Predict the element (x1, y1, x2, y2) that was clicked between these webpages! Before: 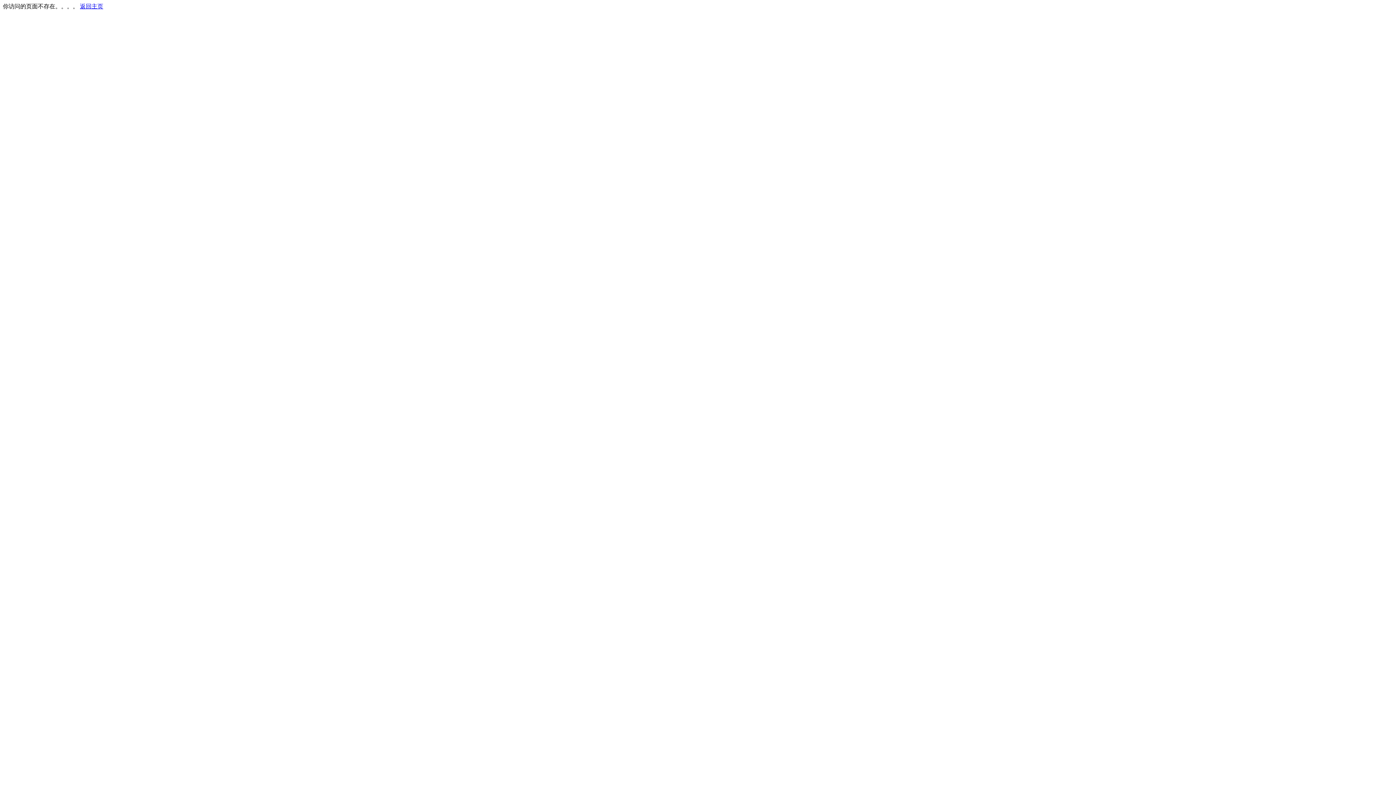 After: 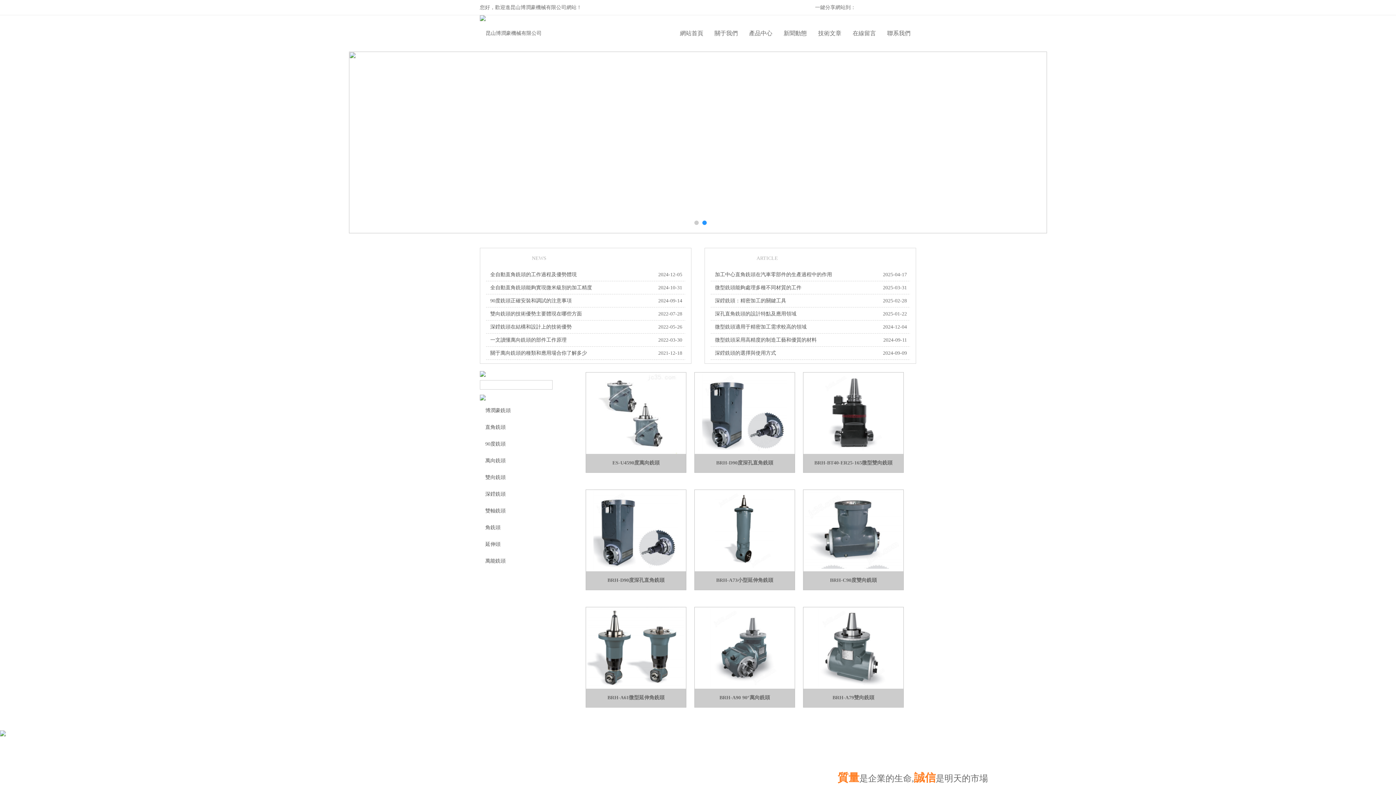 Action: bbox: (80, 3, 103, 9) label: 返回主页